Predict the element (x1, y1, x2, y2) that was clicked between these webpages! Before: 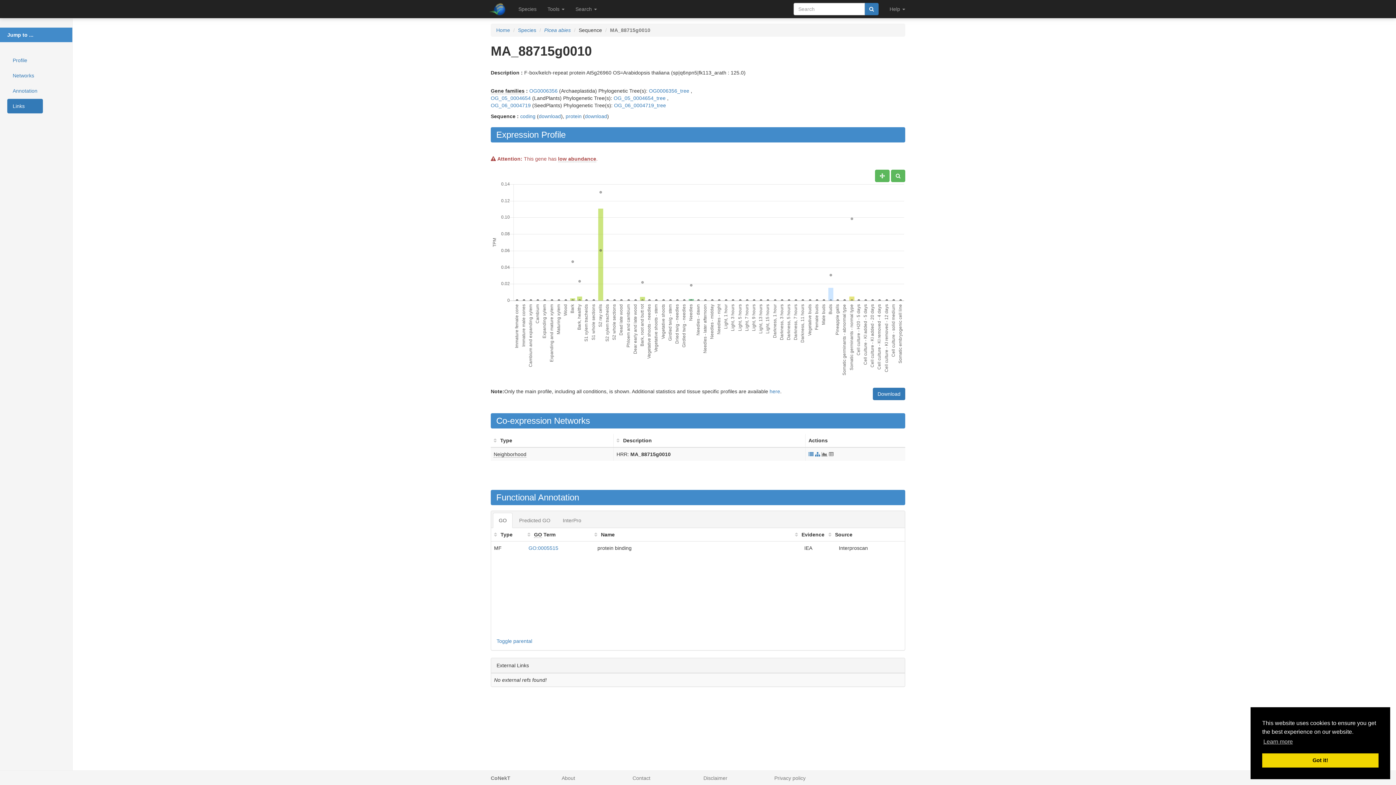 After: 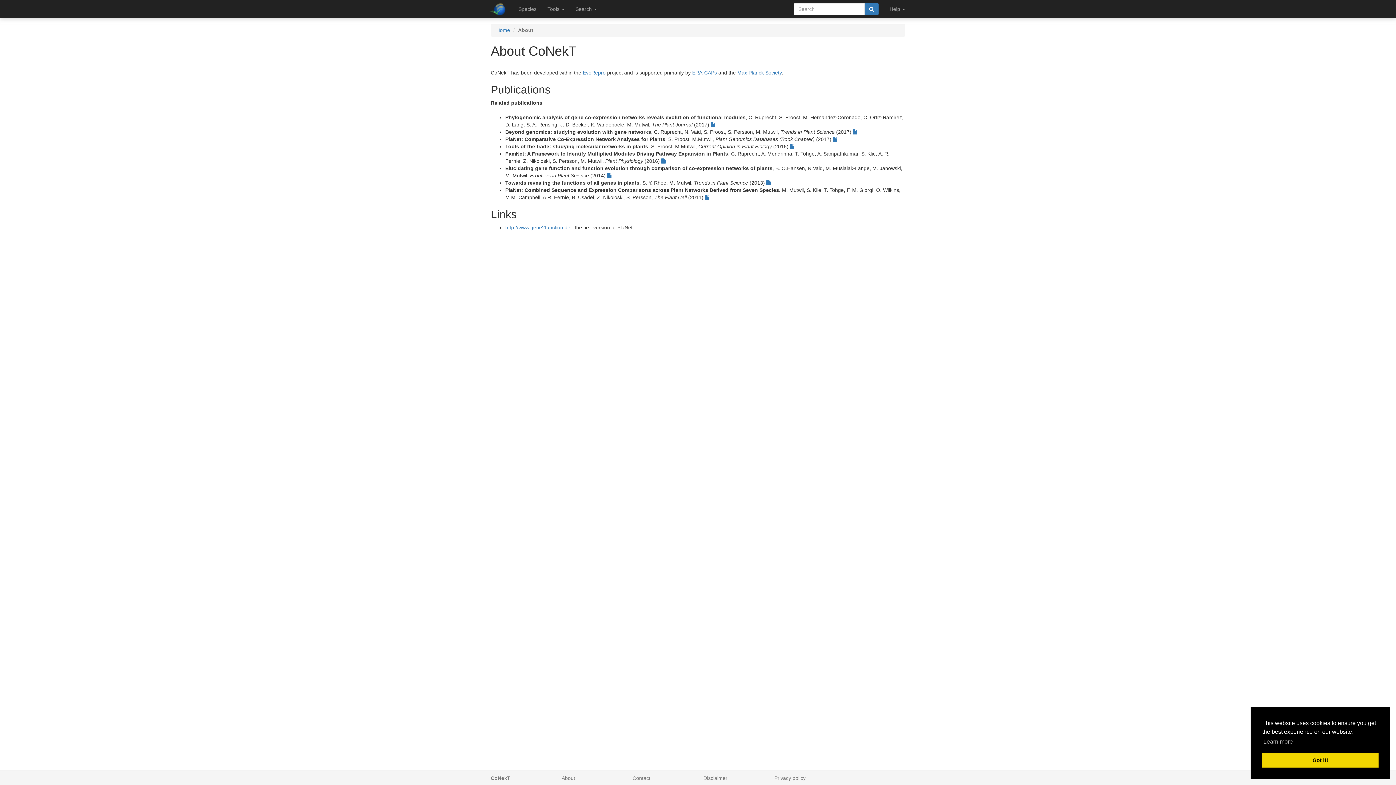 Action: label: About bbox: (561, 775, 575, 781)